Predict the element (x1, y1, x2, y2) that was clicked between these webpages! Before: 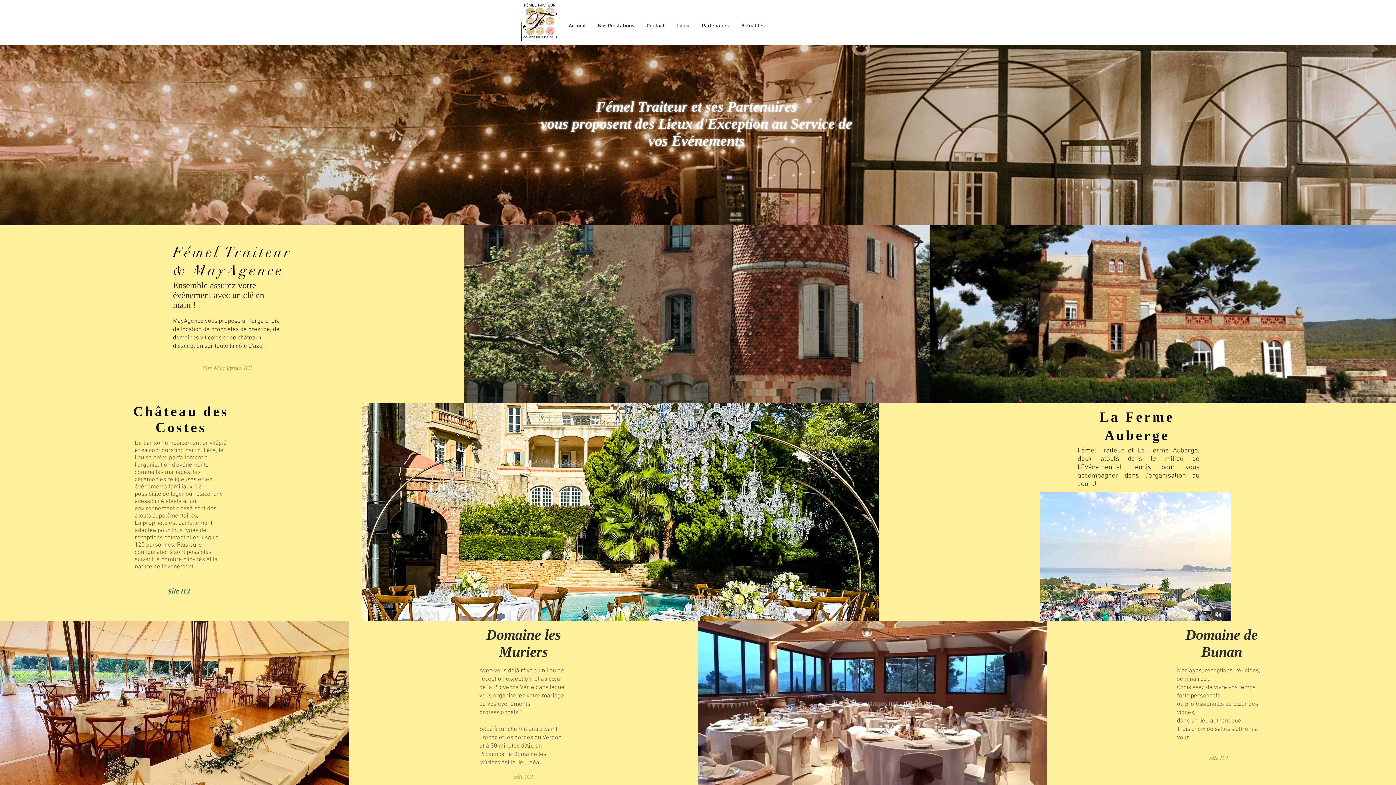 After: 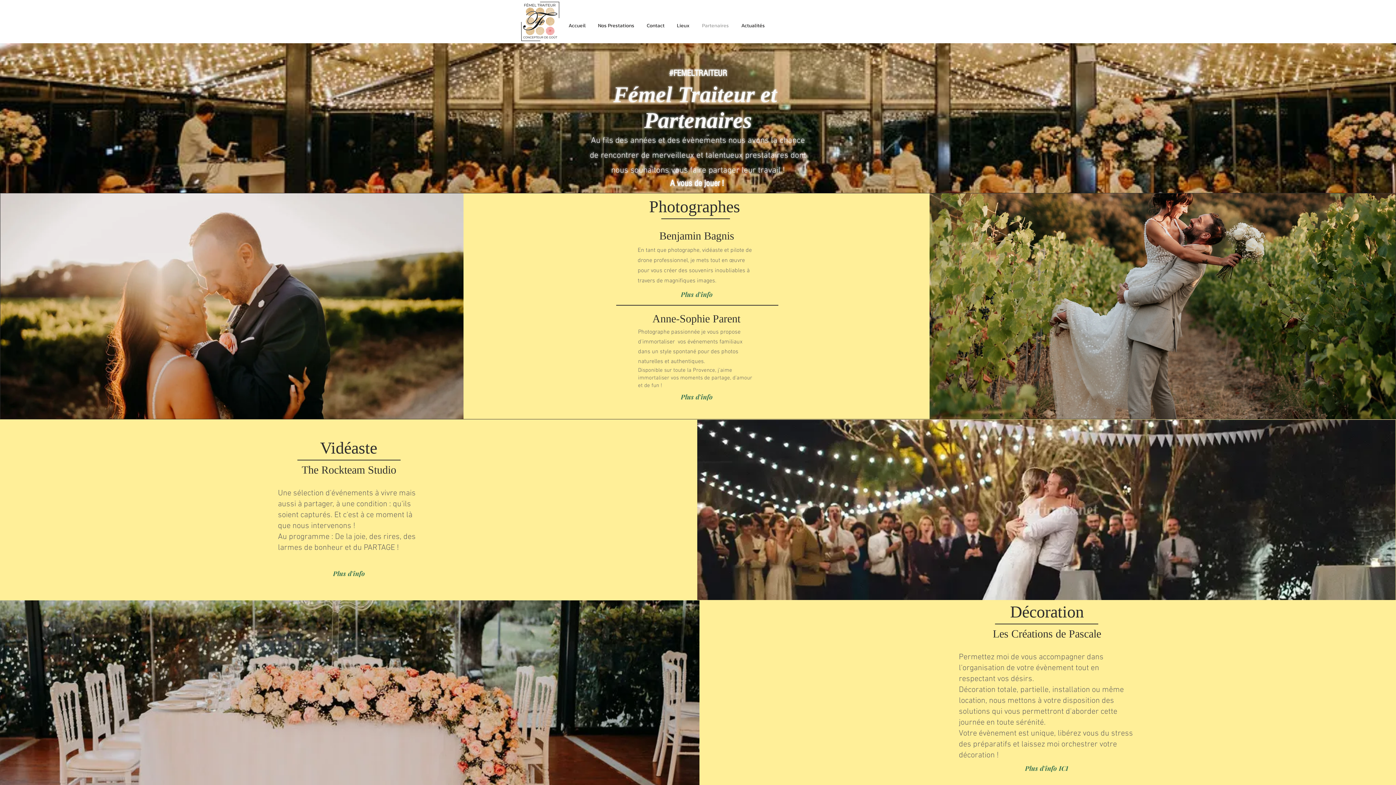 Action: label: Partenaires bbox: (696, 18, 735, 33)